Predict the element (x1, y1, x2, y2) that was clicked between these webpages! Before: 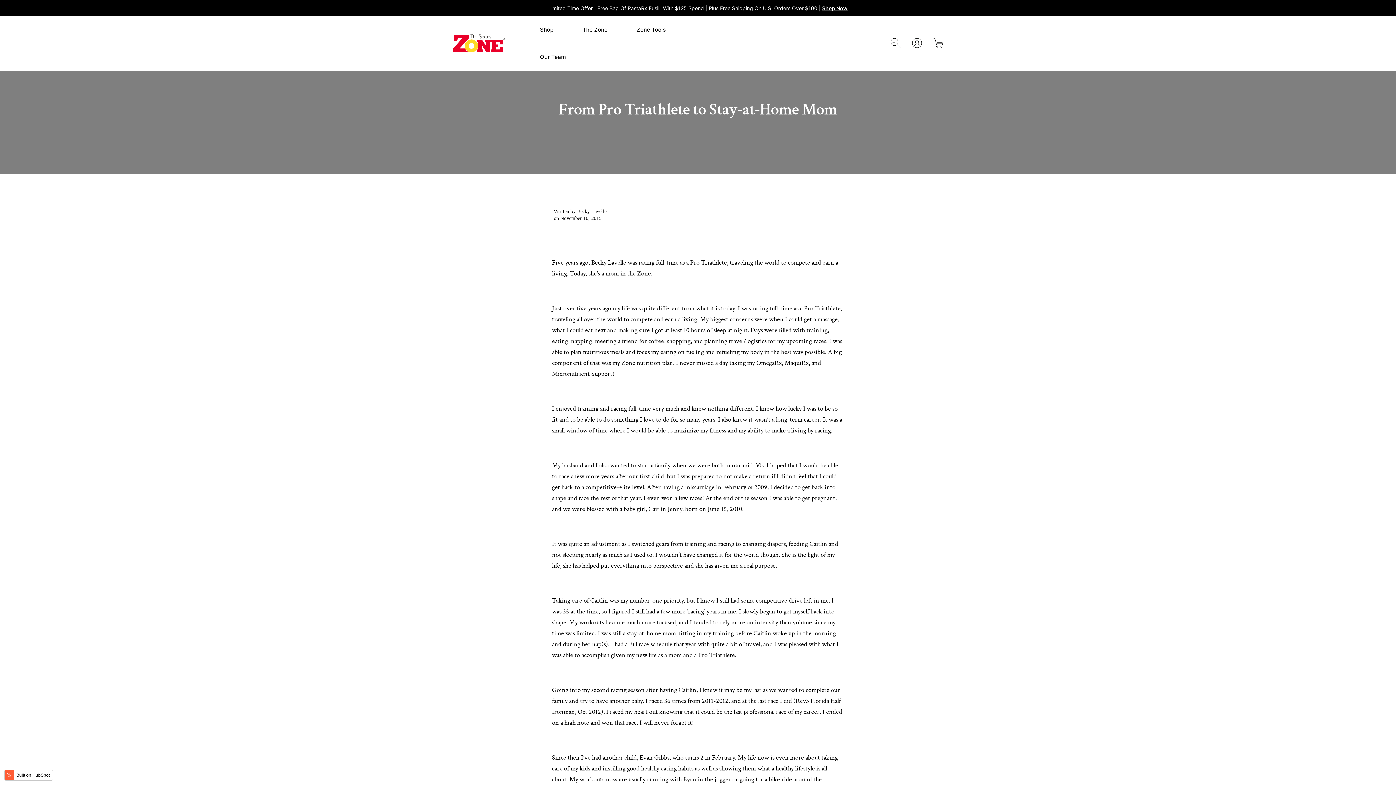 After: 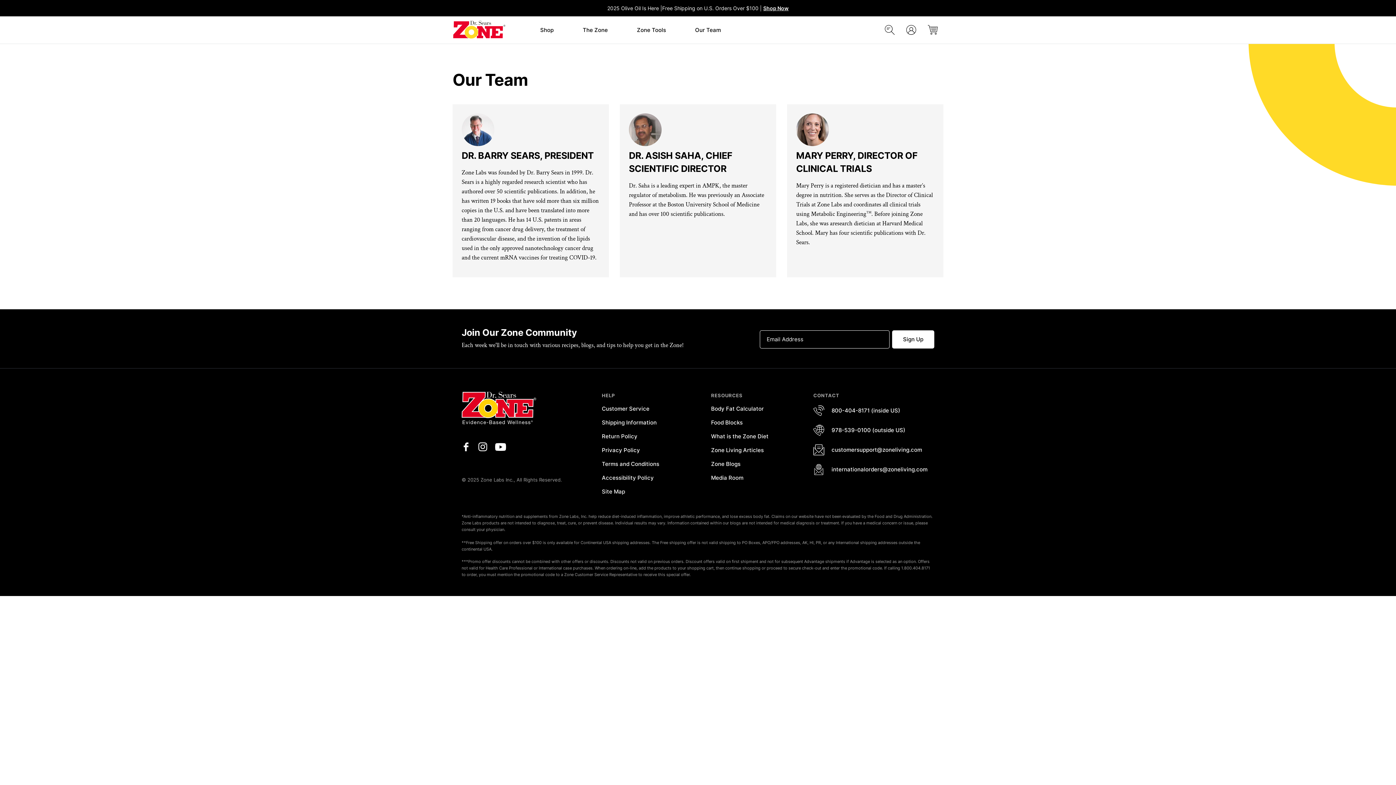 Action: bbox: (540, 53, 565, 62) label: Our Team